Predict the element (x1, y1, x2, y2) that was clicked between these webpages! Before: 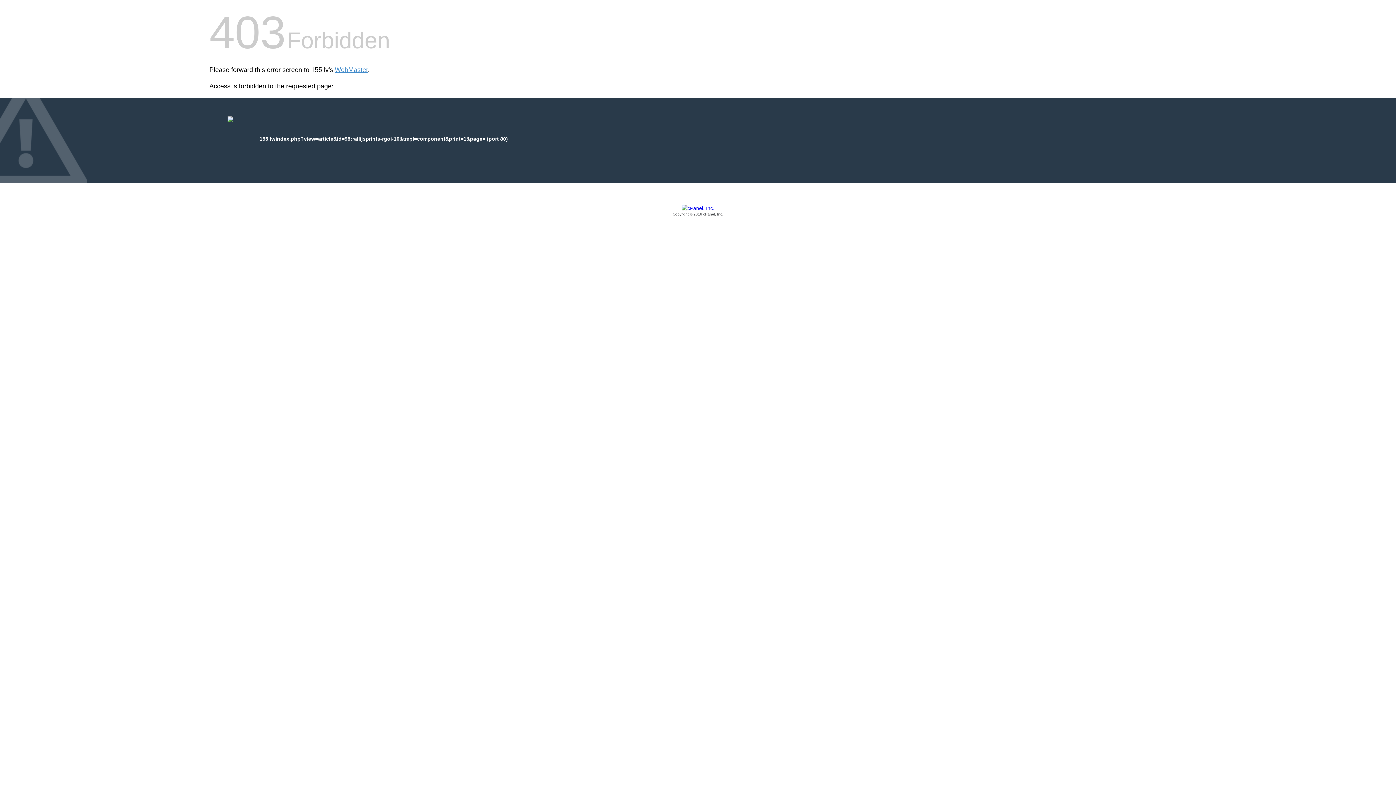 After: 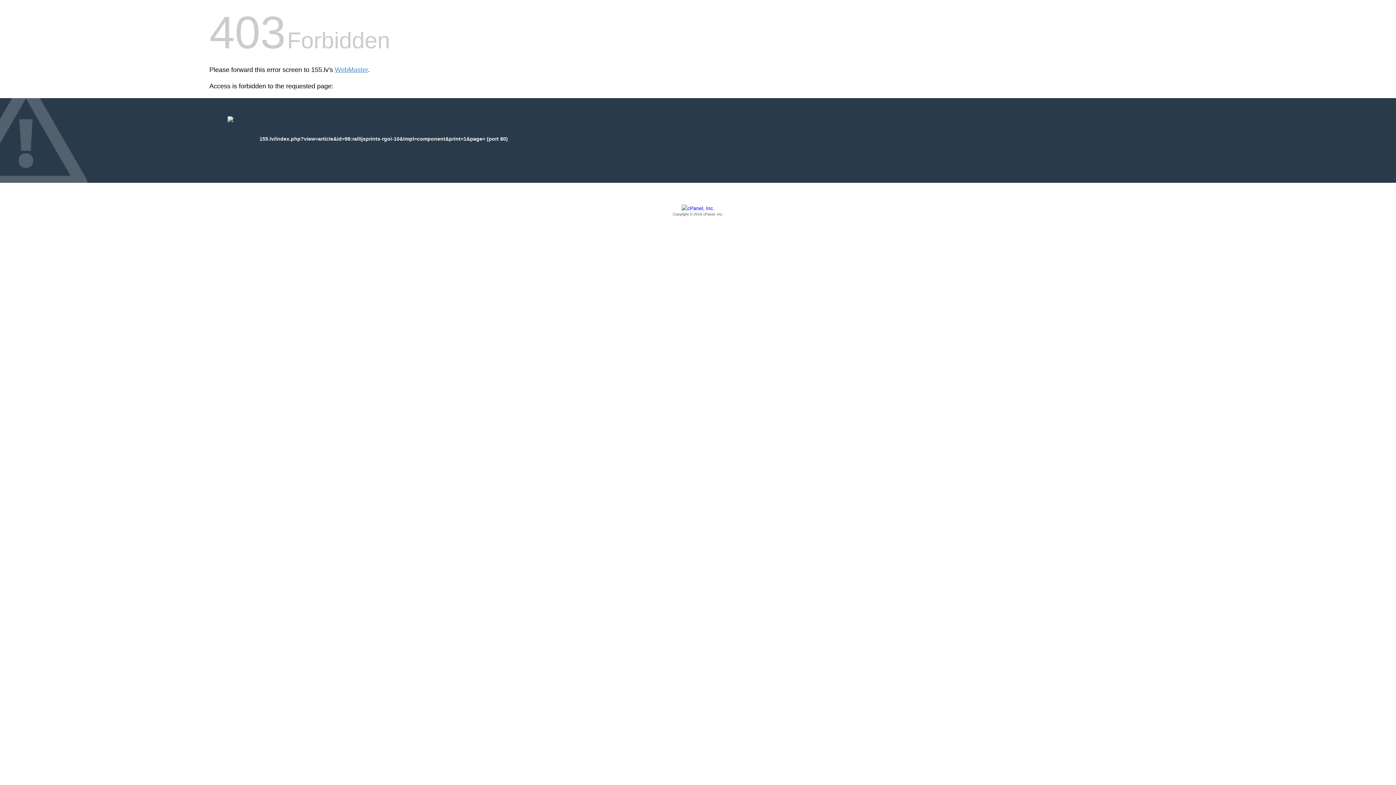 Action: label: Copyright © 2016 cPanel, Inc. bbox: (209, 205, 1186, 217)